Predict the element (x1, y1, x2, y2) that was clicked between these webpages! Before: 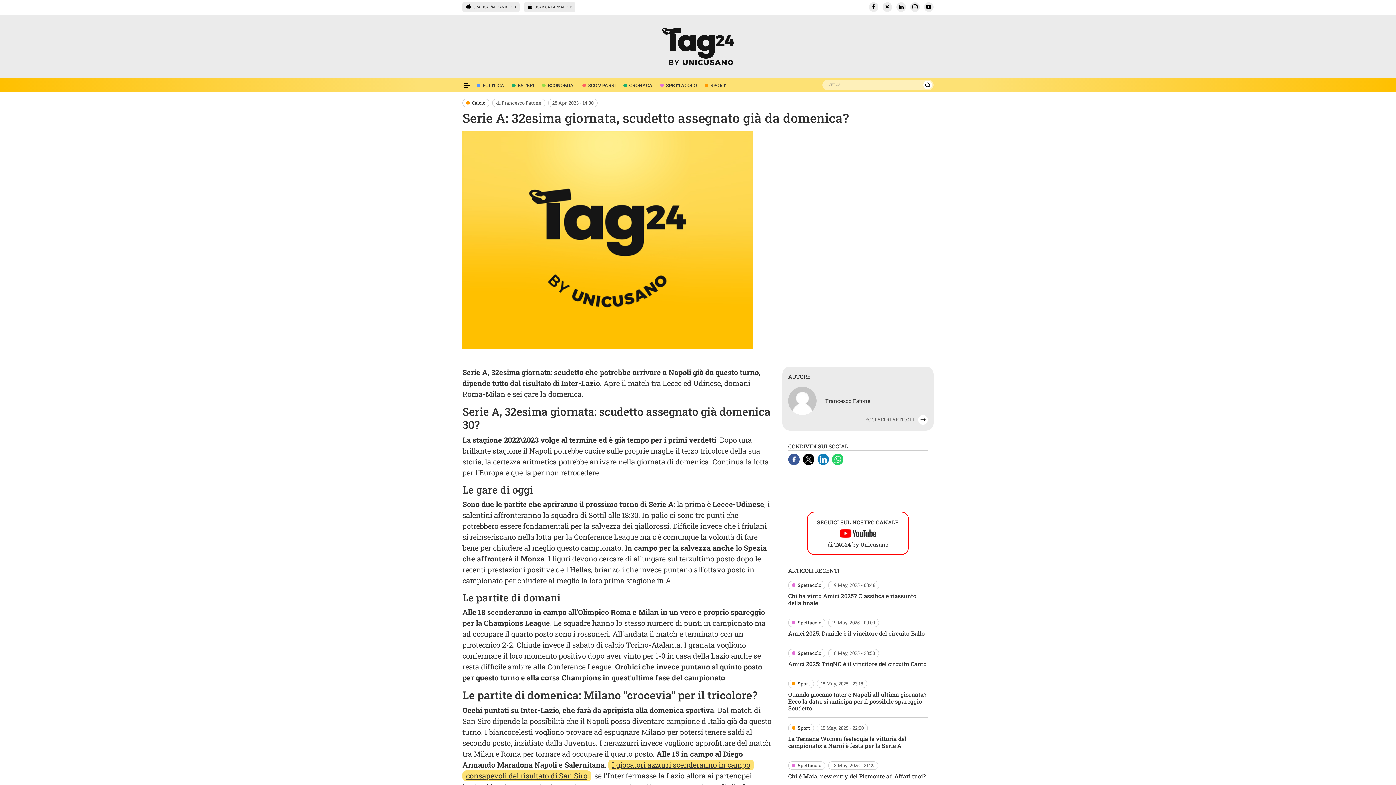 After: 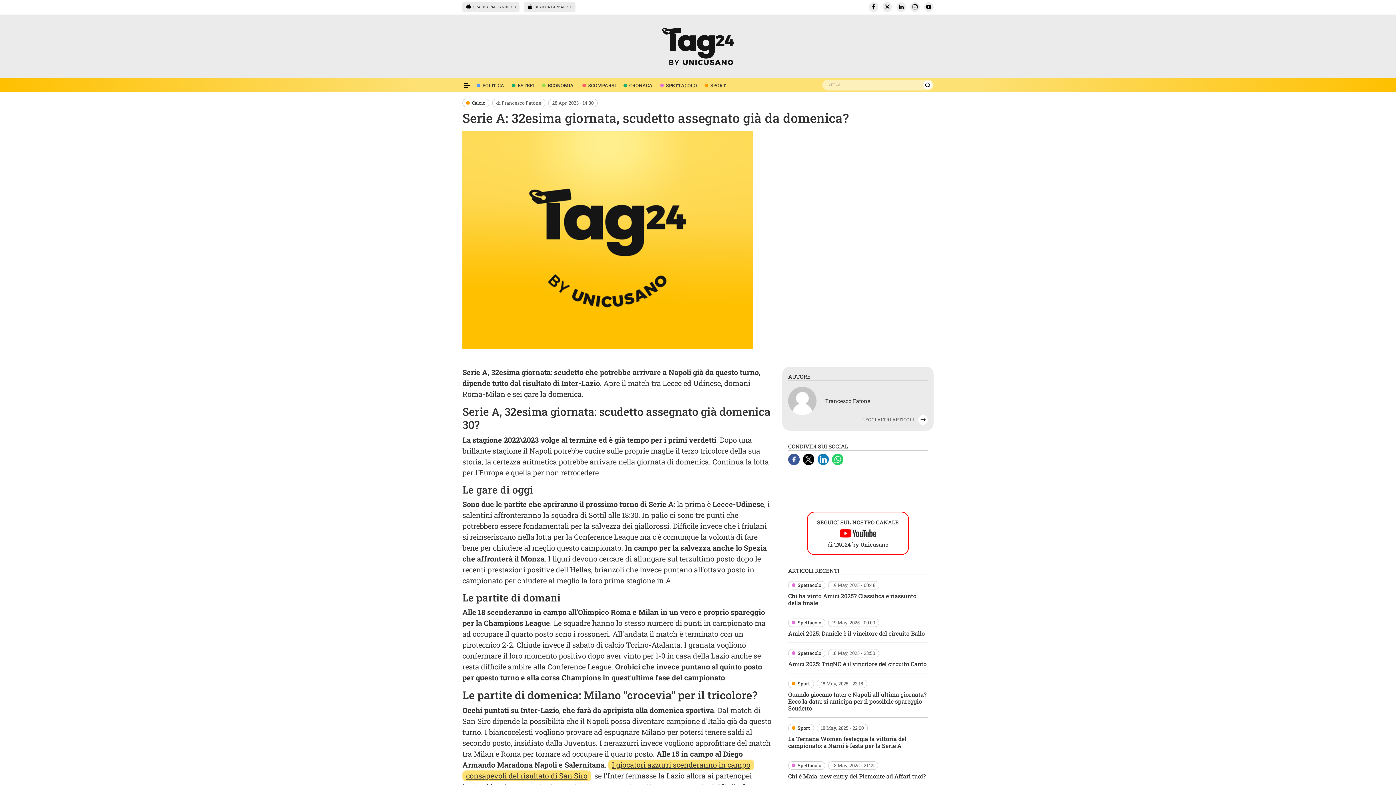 Action: bbox: (655, 79, 700, 92) label: voce menù spettacolo